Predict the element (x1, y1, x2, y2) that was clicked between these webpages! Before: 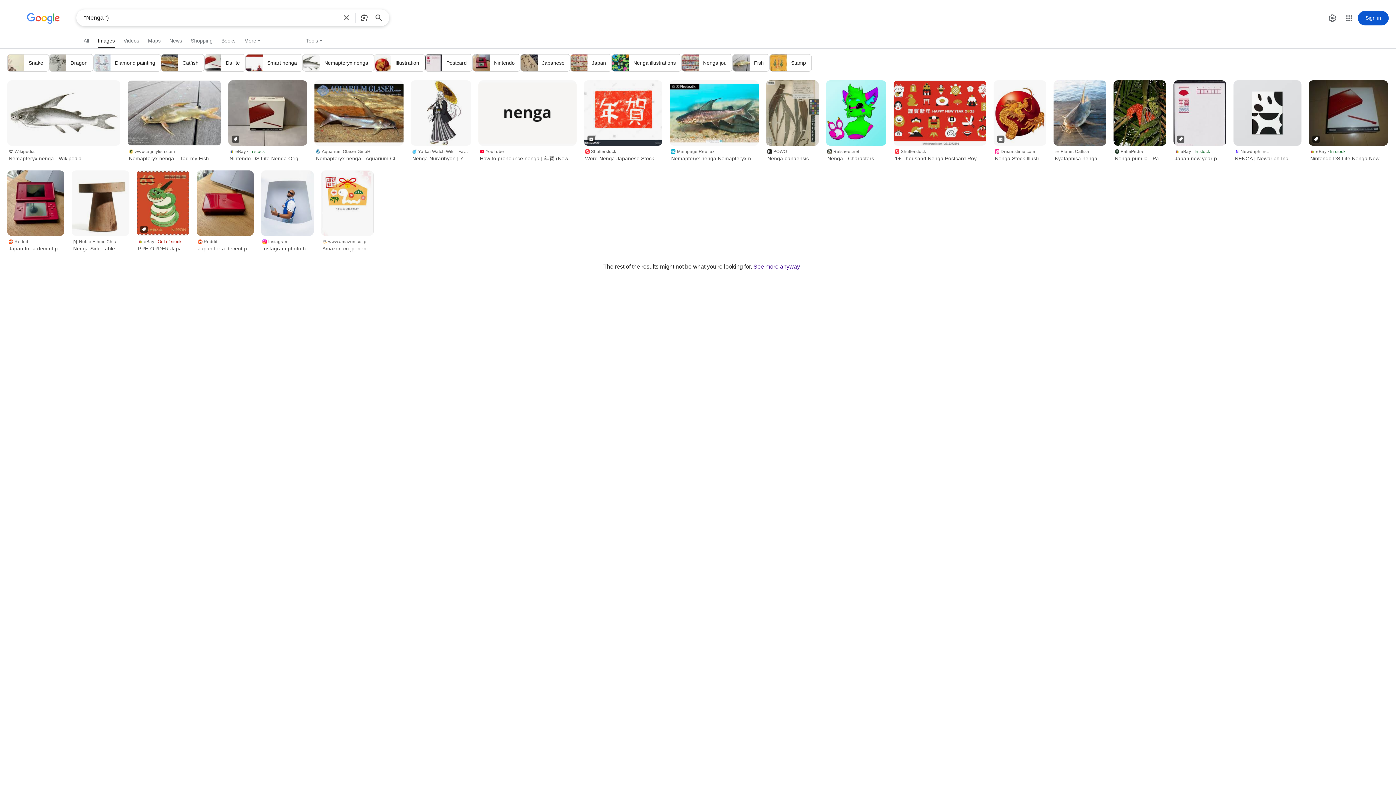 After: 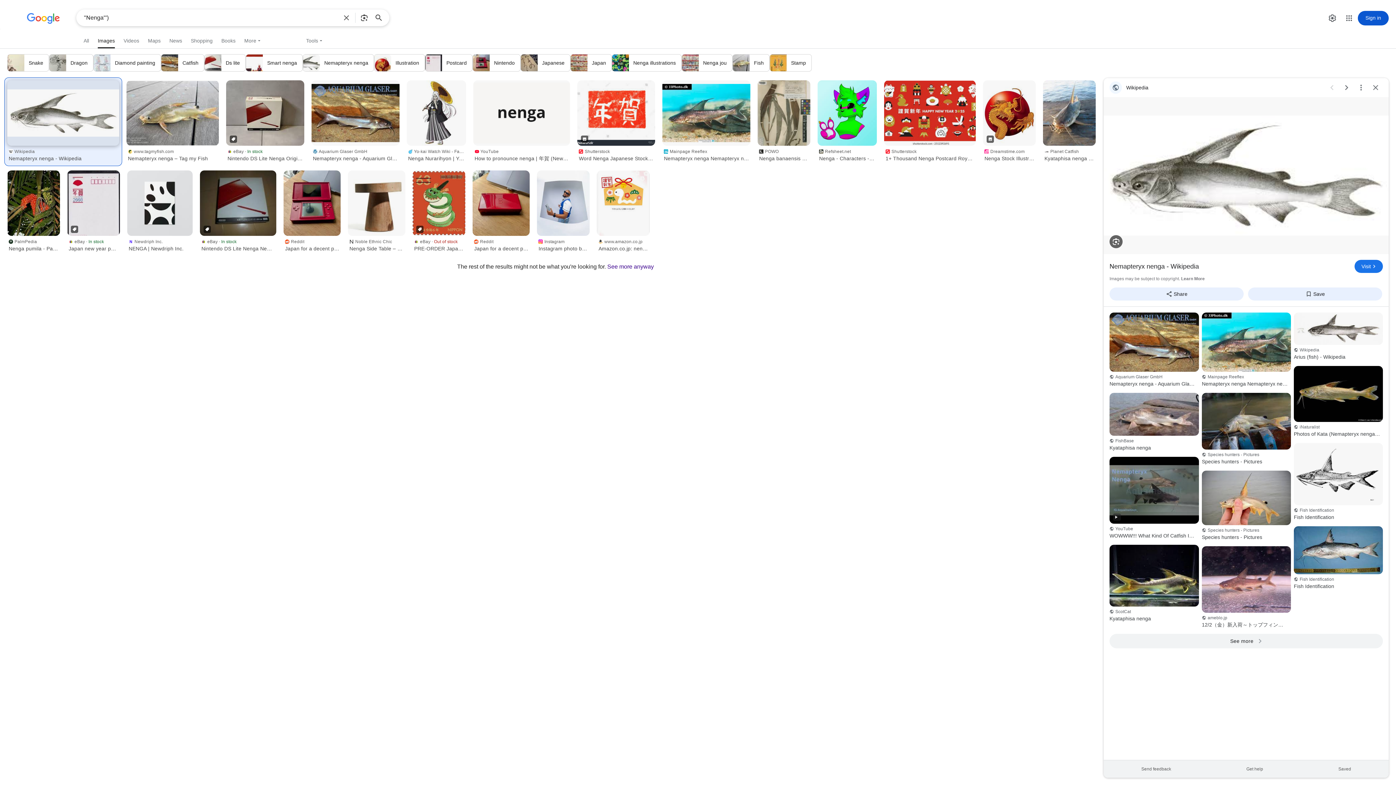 Action: bbox: (7, 80, 120, 145)